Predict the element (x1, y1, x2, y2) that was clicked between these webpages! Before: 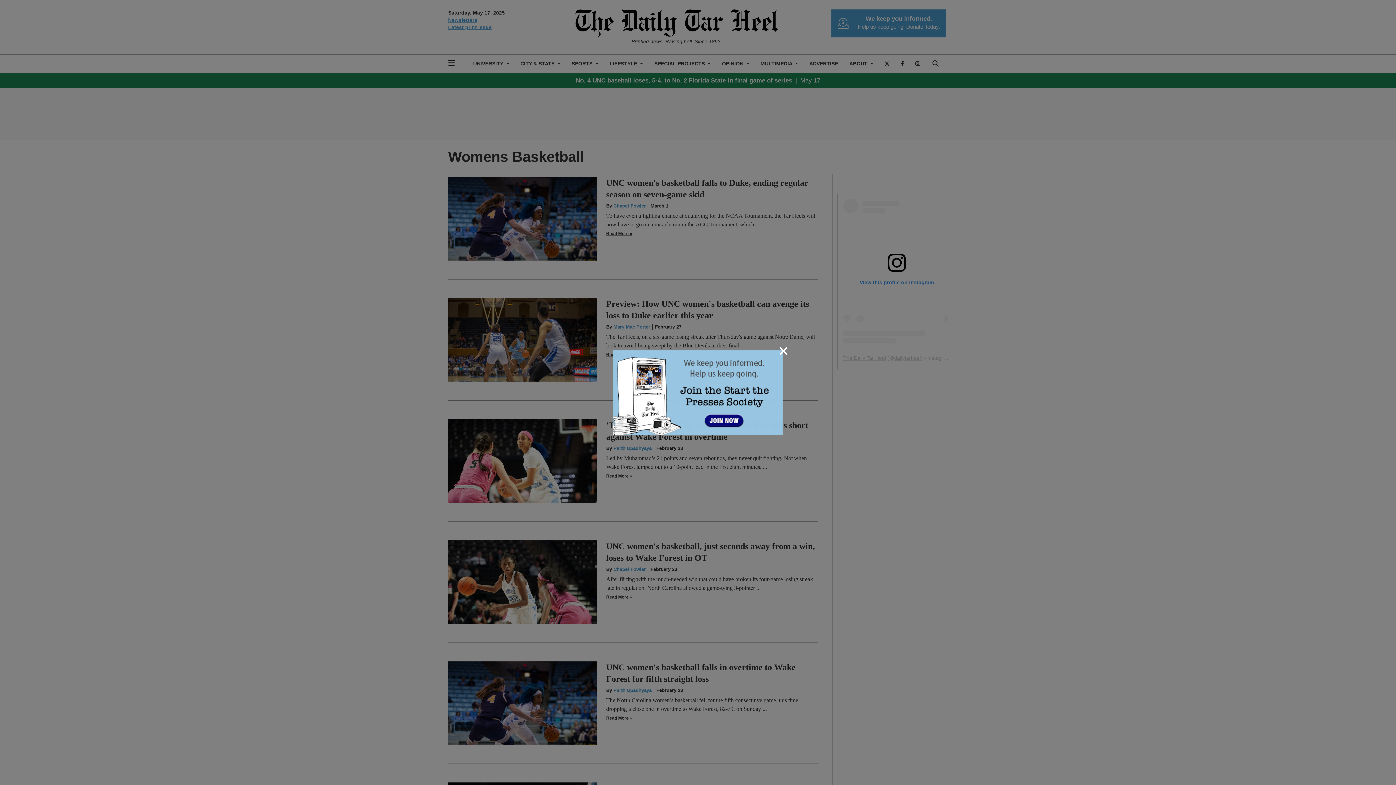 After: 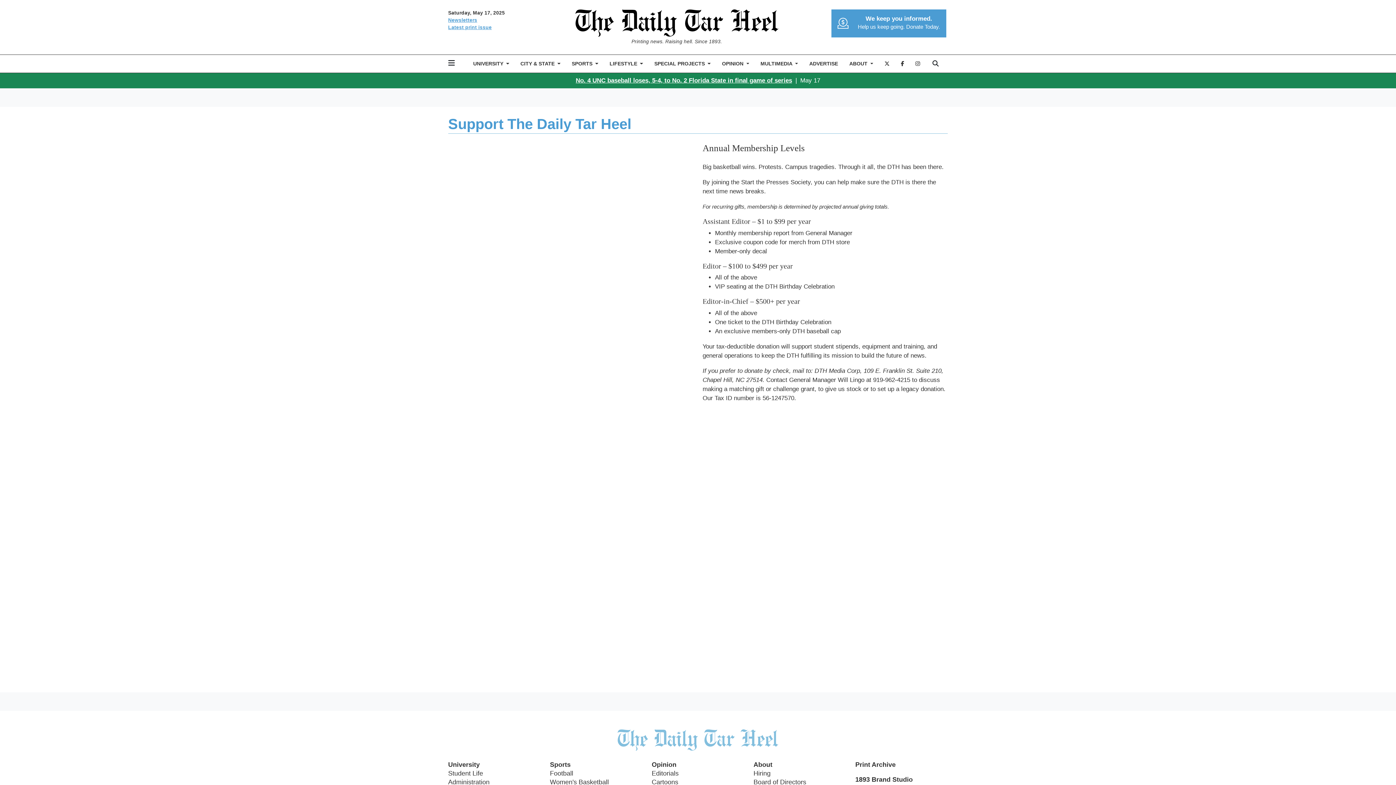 Action: bbox: (613, 388, 782, 395)